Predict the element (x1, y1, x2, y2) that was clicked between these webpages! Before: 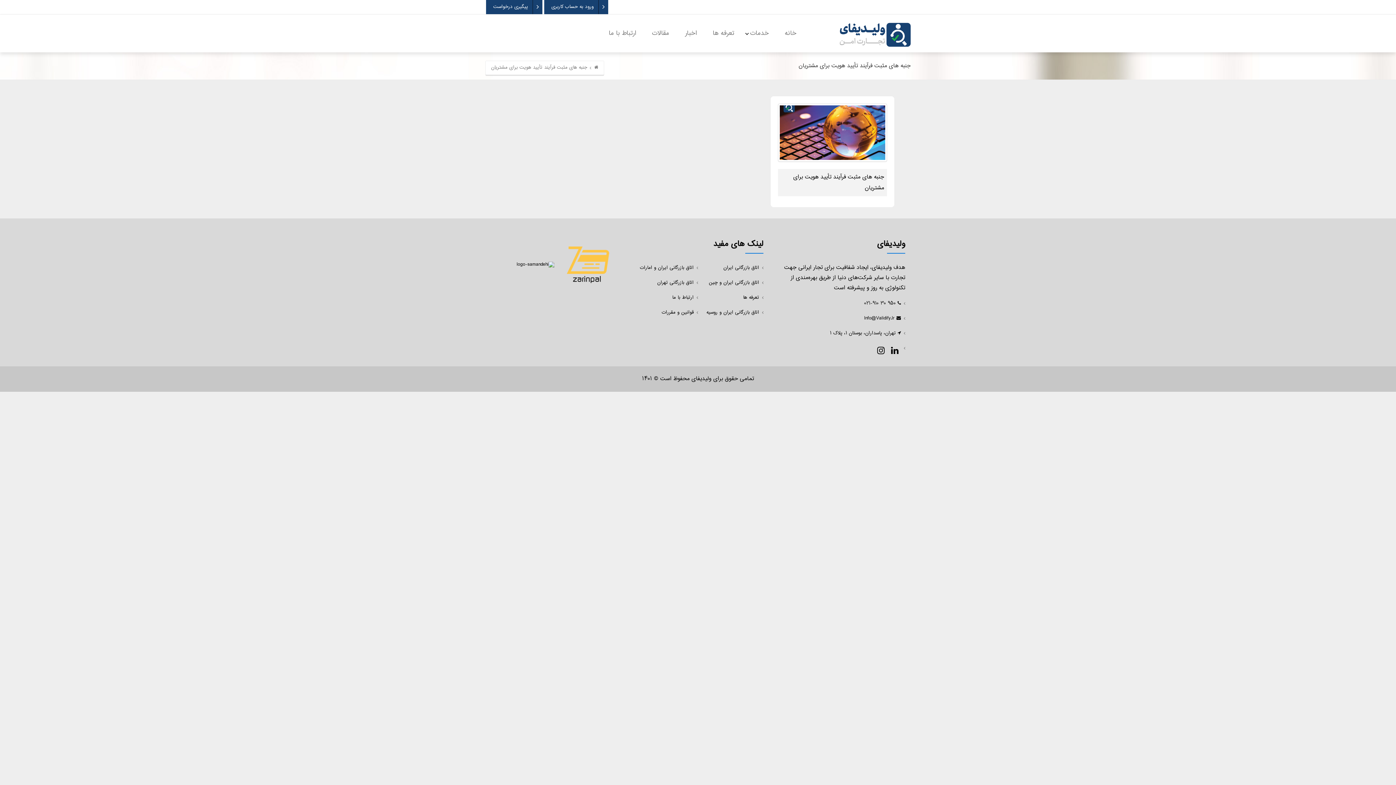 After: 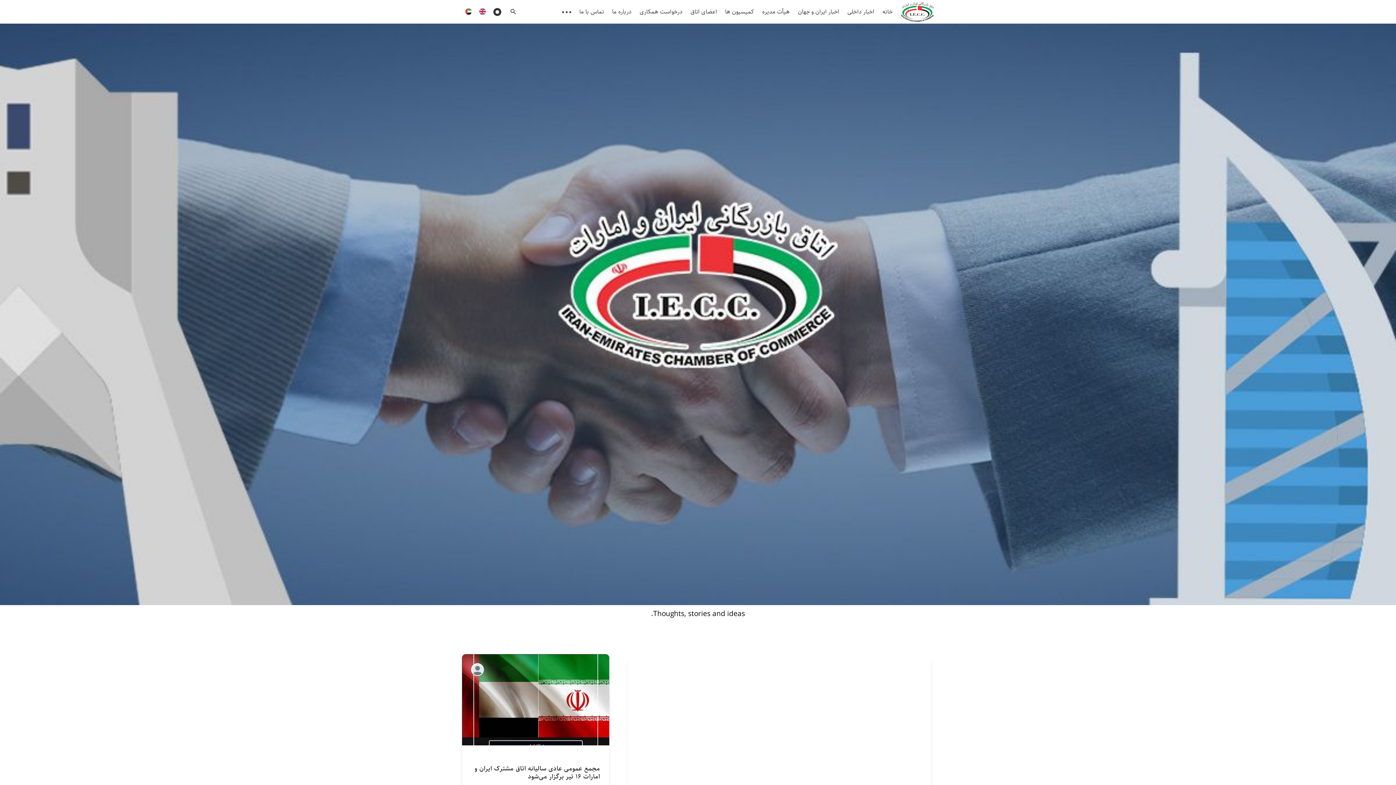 Action: bbox: (640, 264, 693, 272) label: اتاق بازرگانی ایران و امارات